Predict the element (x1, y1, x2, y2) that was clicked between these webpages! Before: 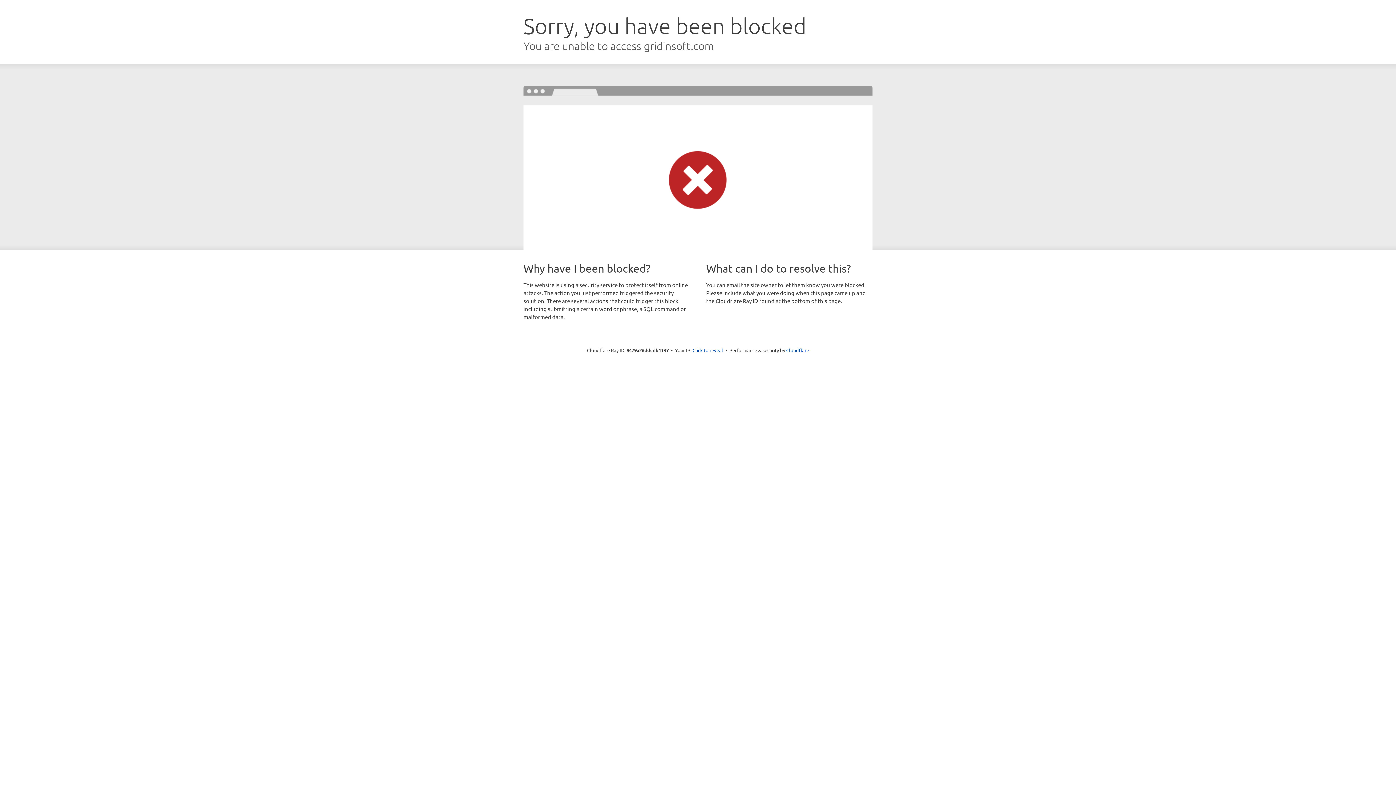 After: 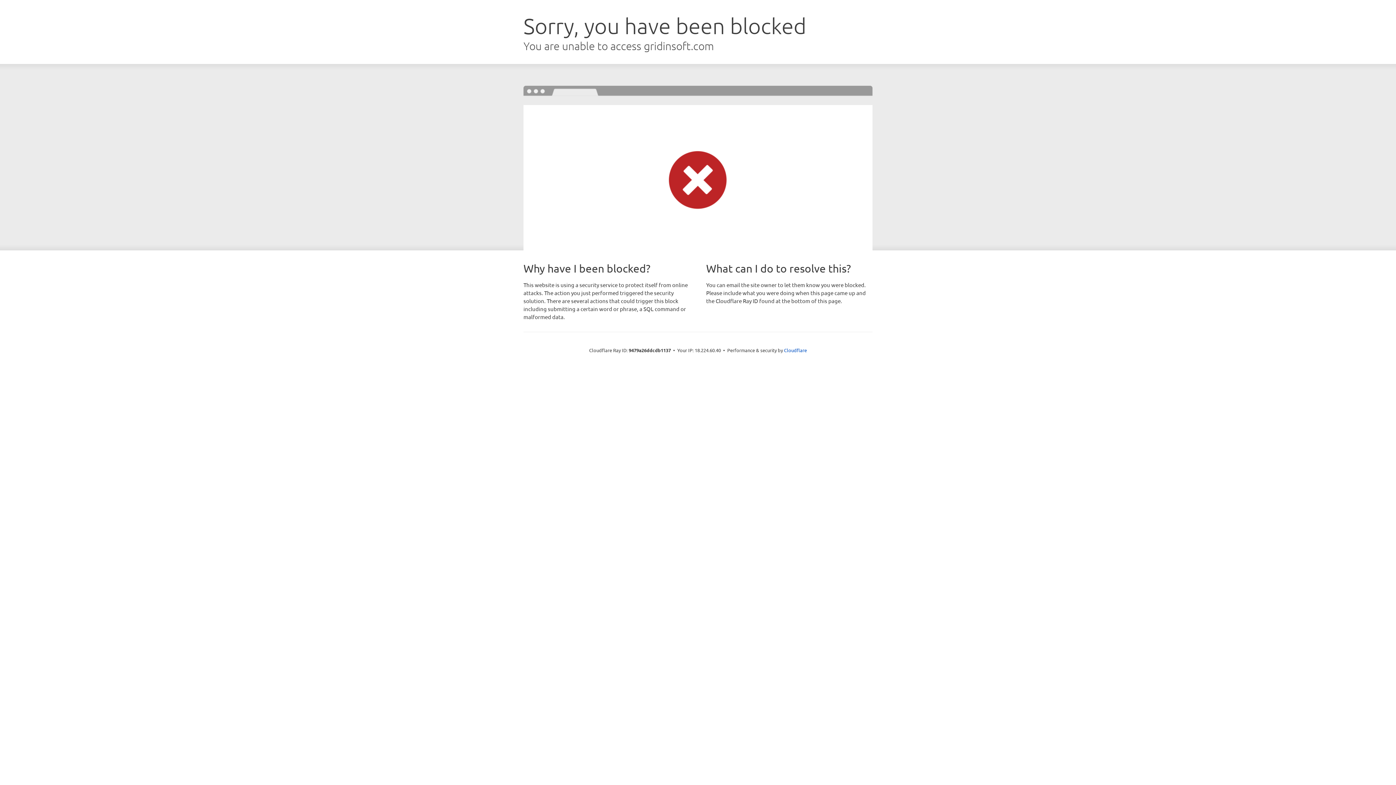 Action: bbox: (692, 346, 723, 353) label: Click to reveal